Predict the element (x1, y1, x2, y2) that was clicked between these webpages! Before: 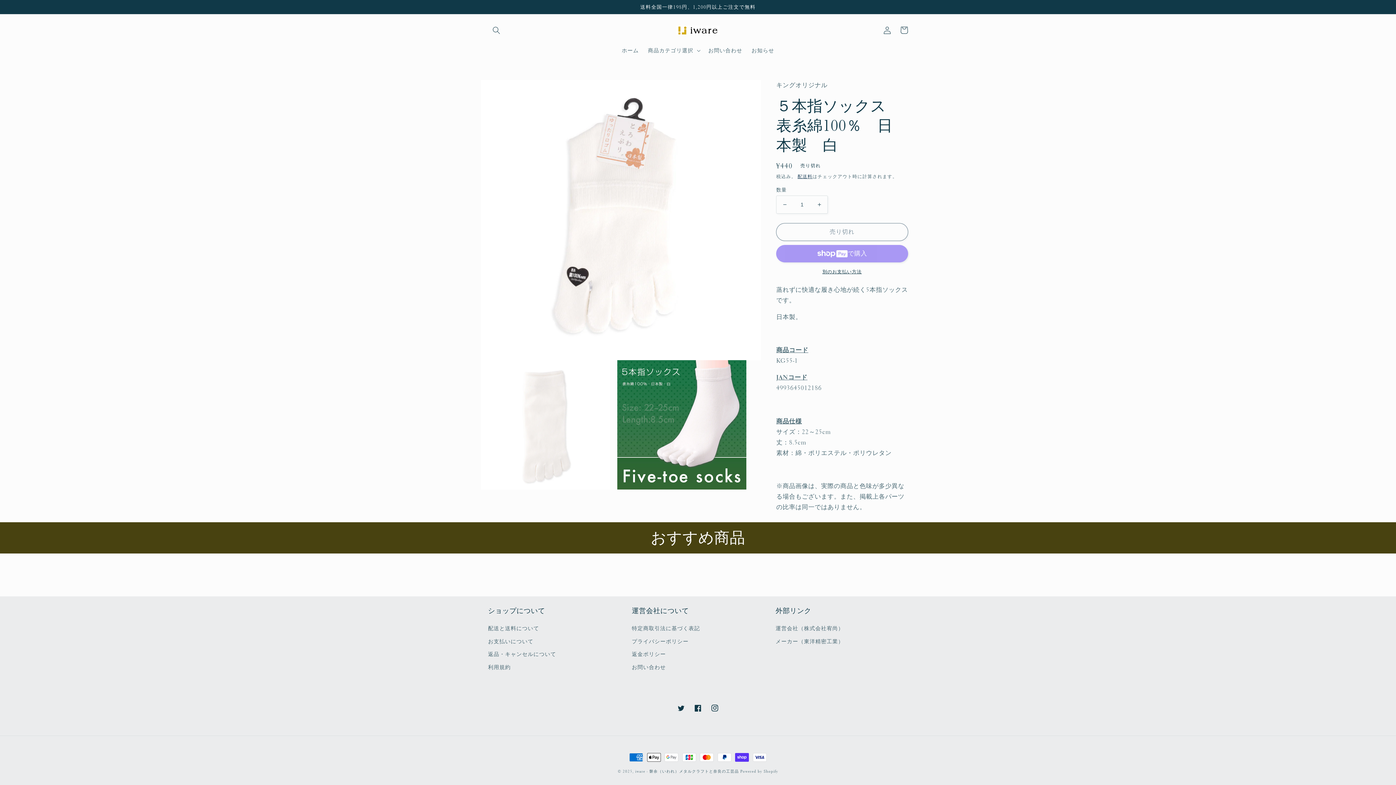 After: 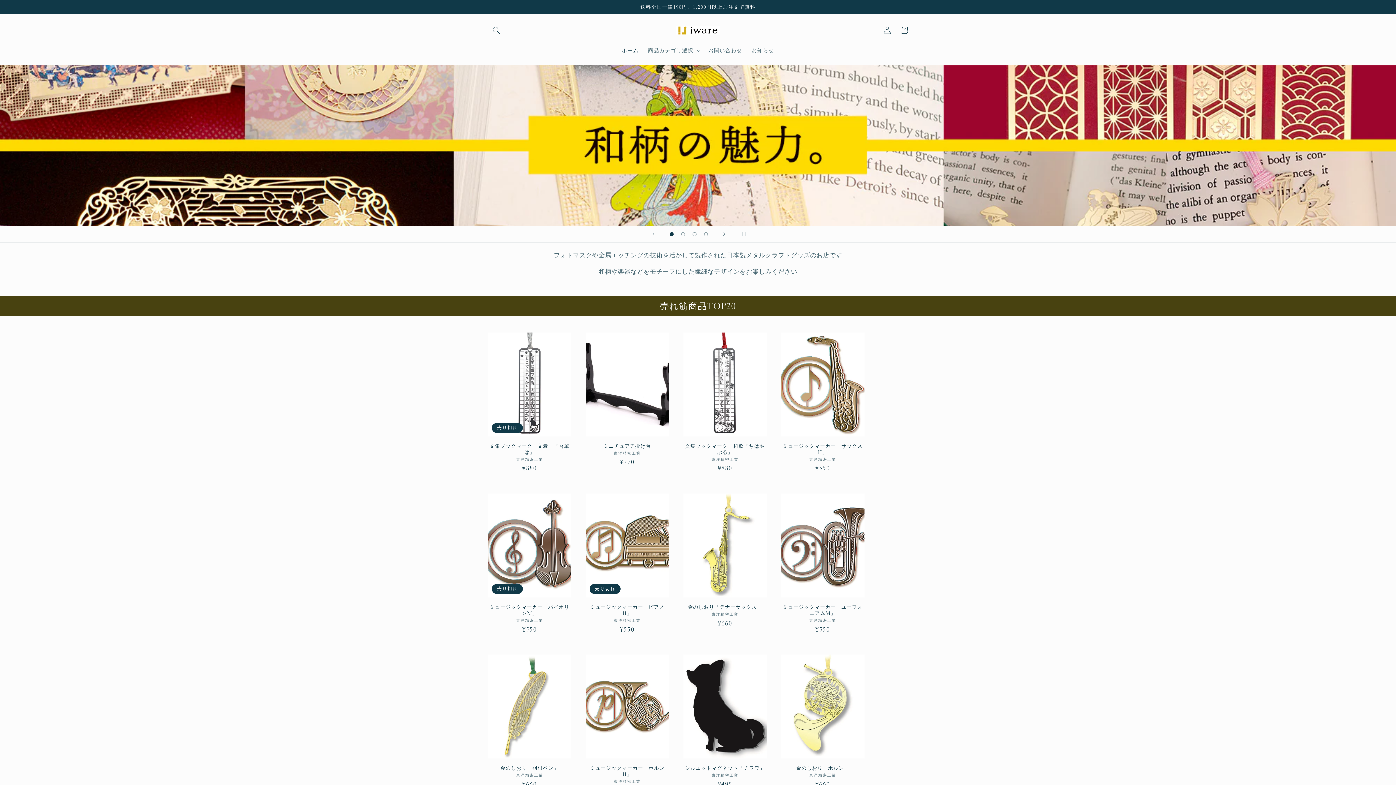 Action: label: ホーム bbox: (617, 42, 643, 58)